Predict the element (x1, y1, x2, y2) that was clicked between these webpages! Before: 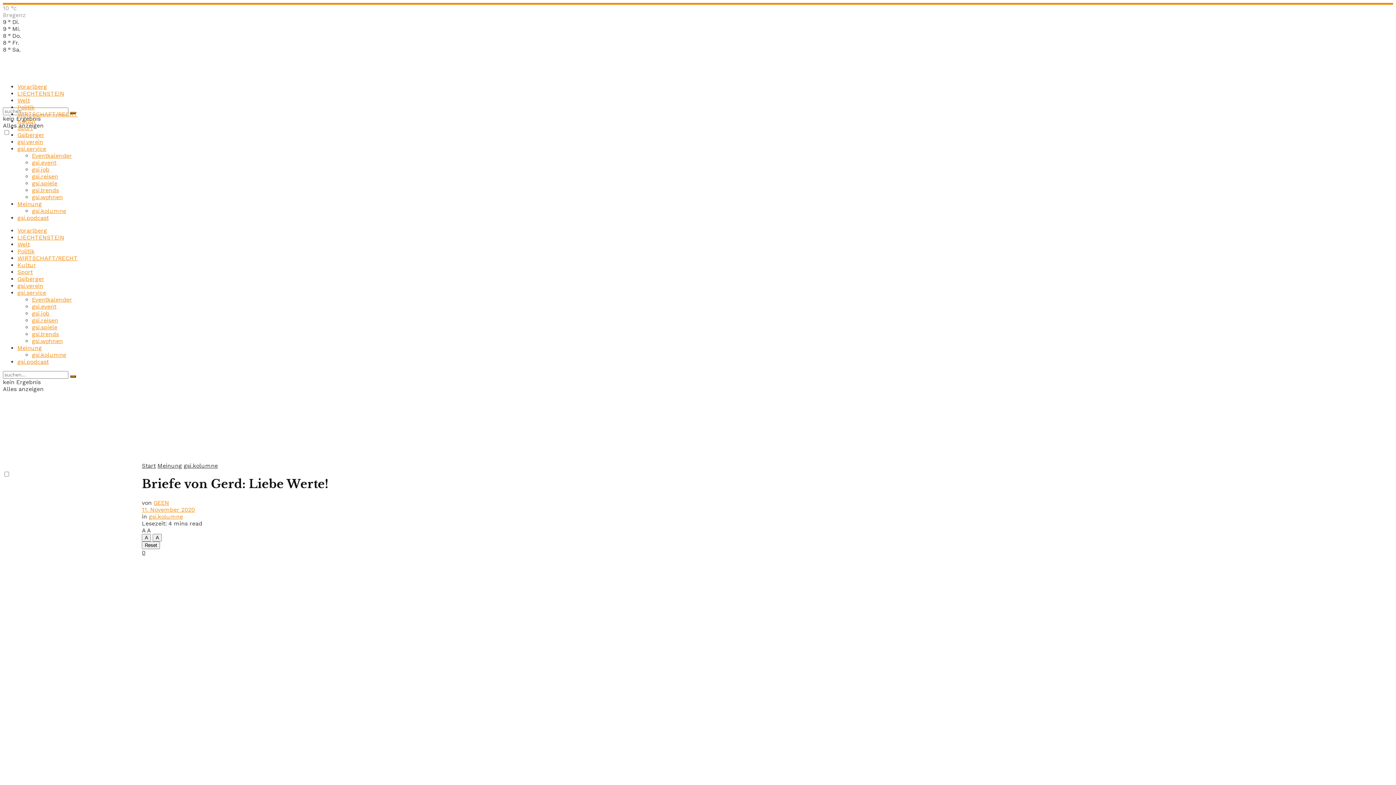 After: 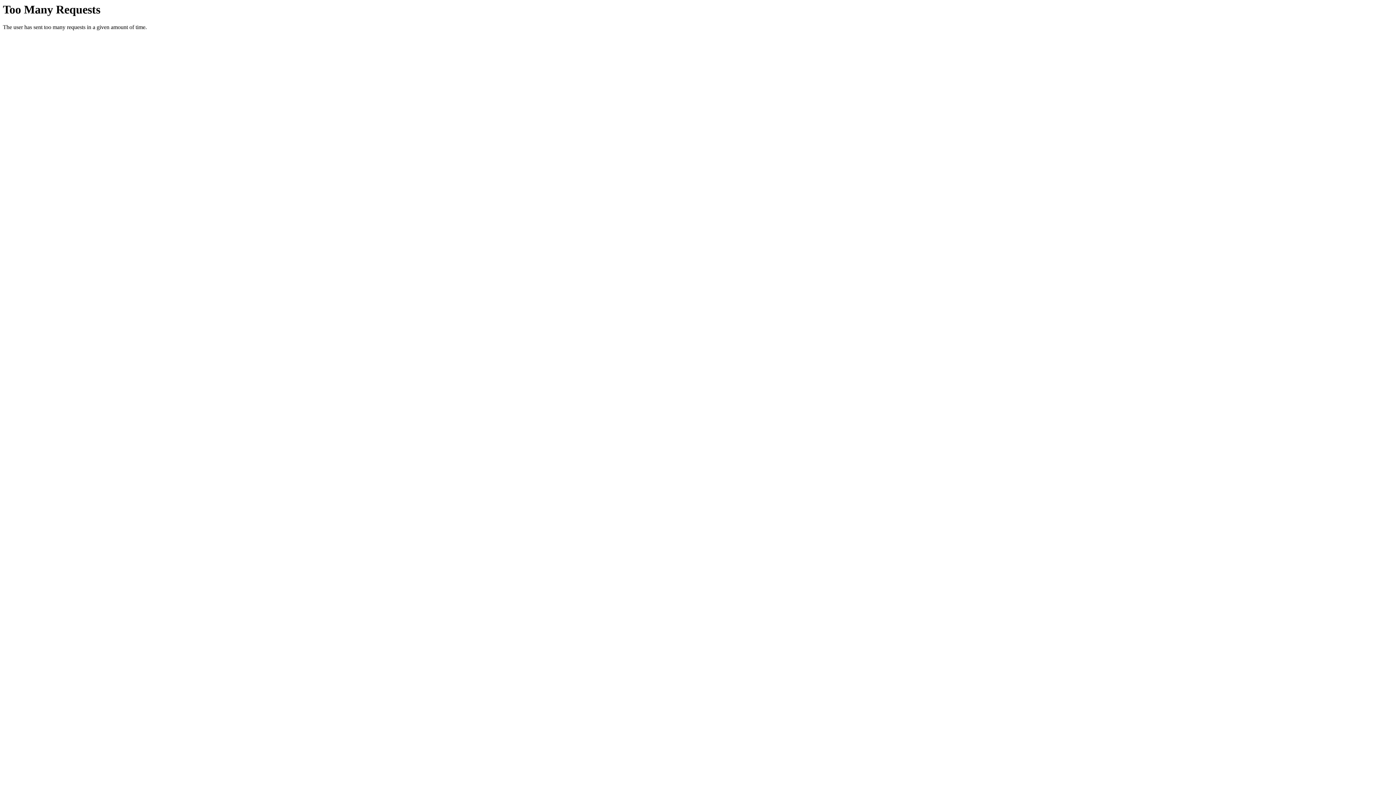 Action: bbox: (70, 375, 76, 377) label: Search Button